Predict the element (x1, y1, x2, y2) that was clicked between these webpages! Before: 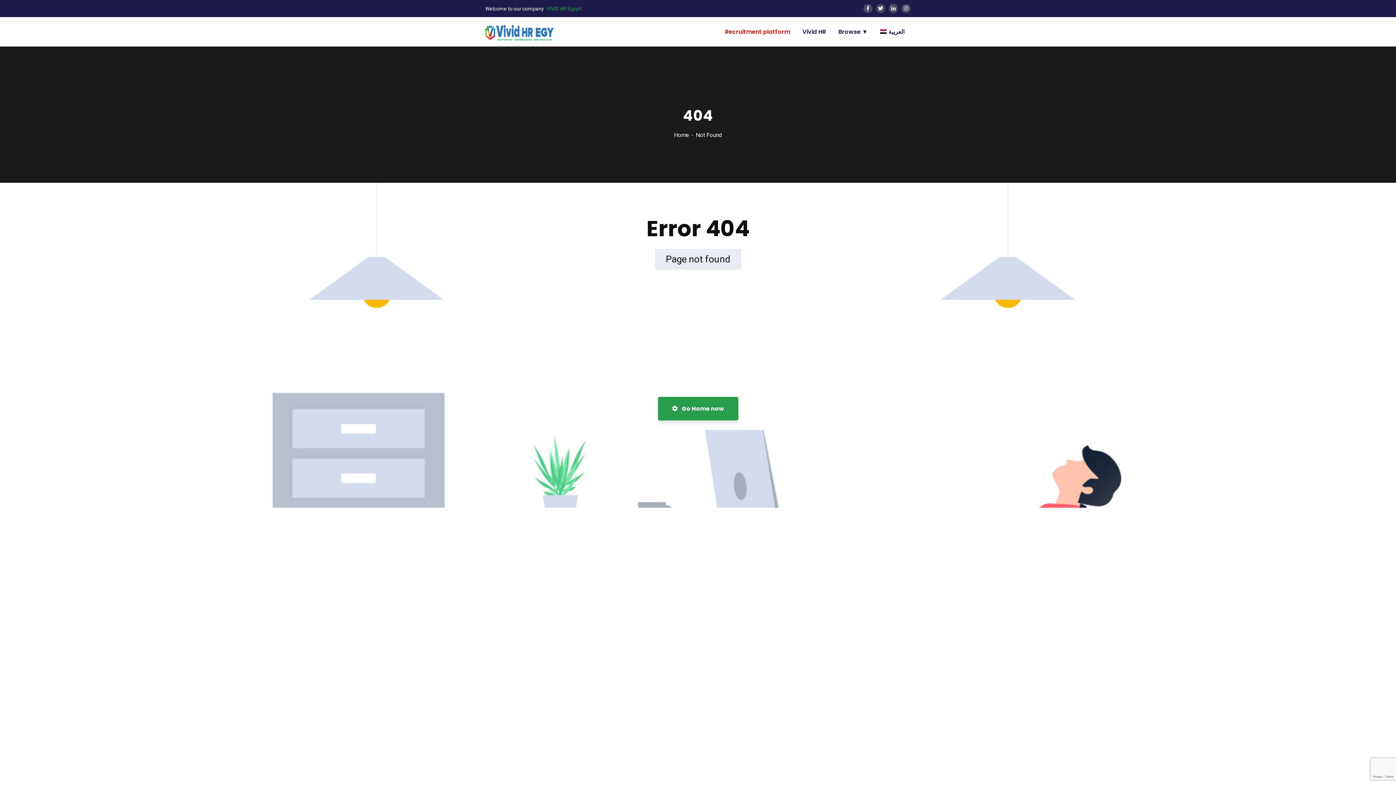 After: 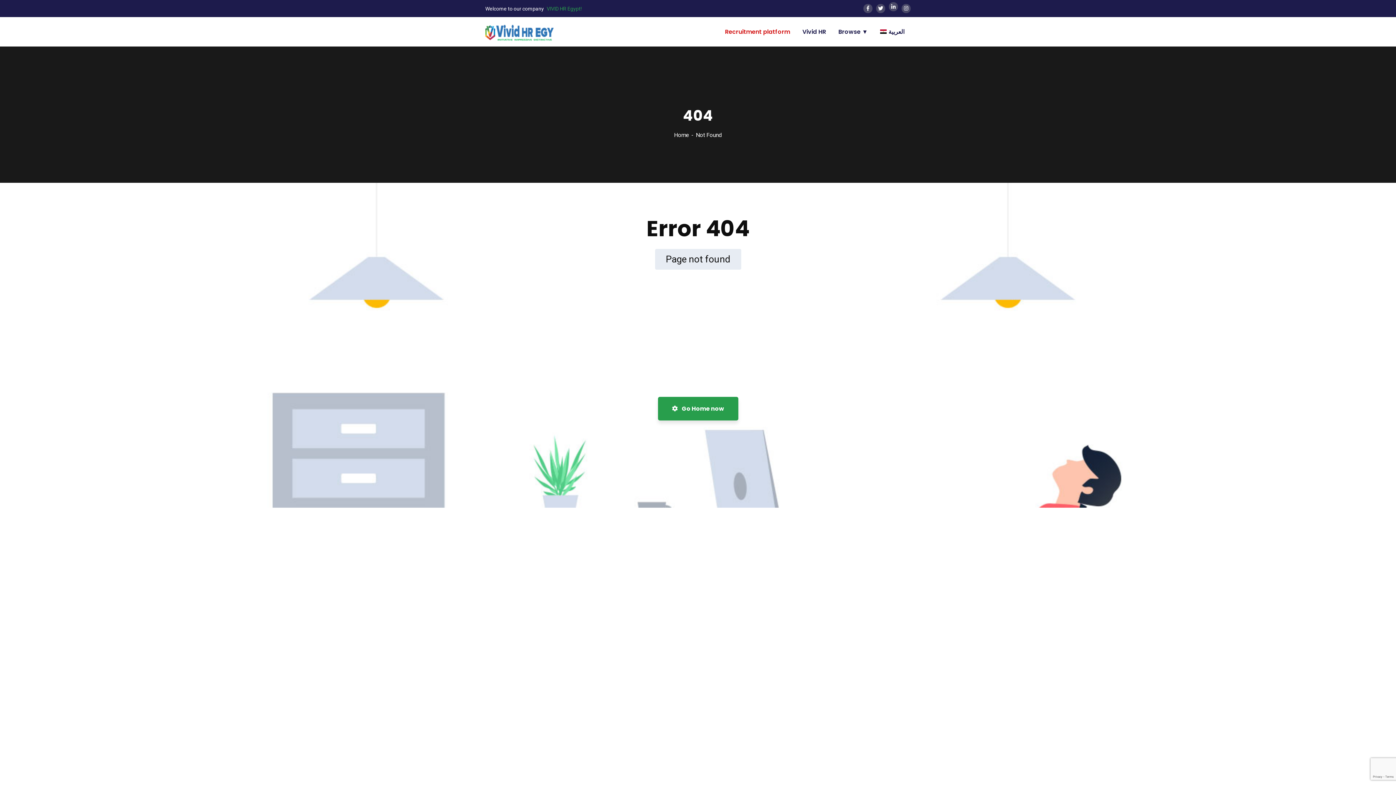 Action: bbox: (889, 4, 898, 13)